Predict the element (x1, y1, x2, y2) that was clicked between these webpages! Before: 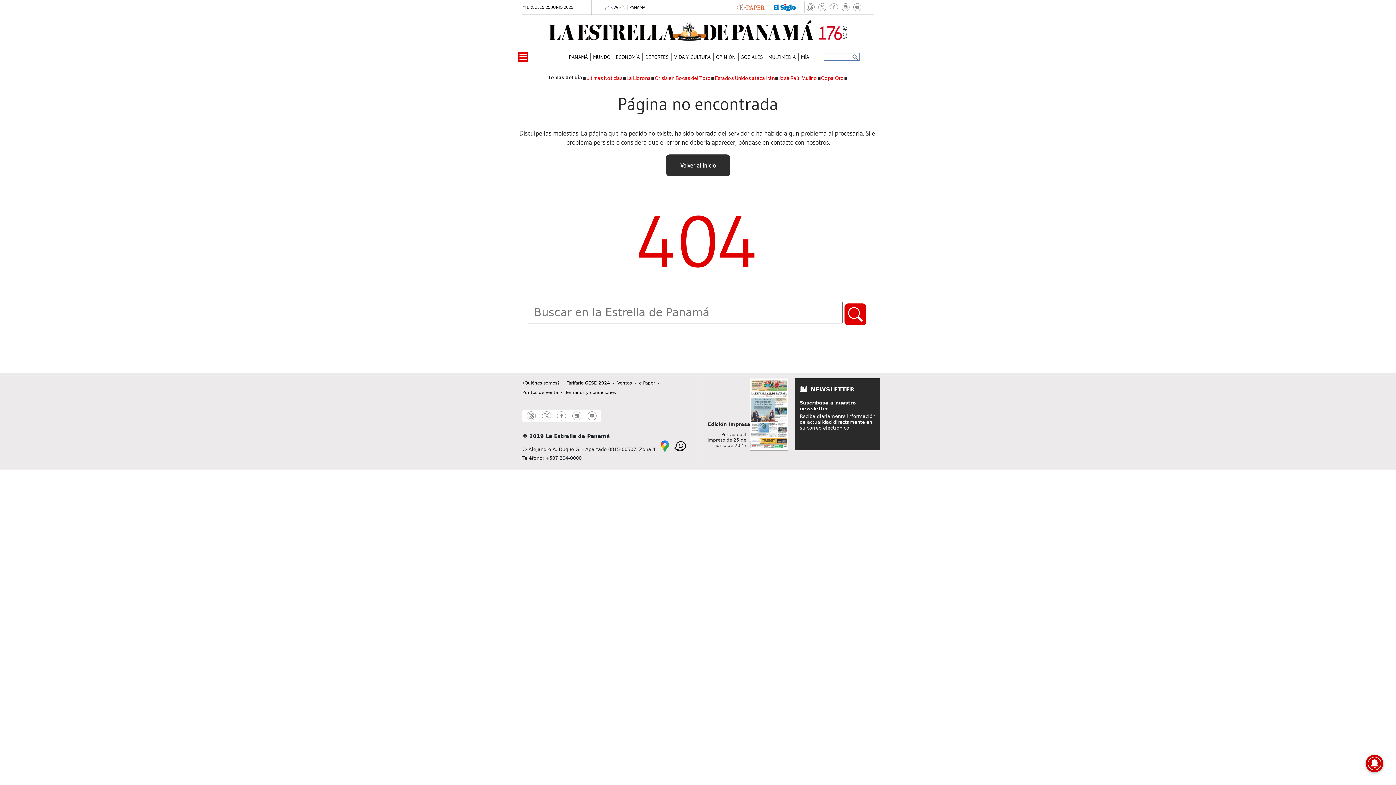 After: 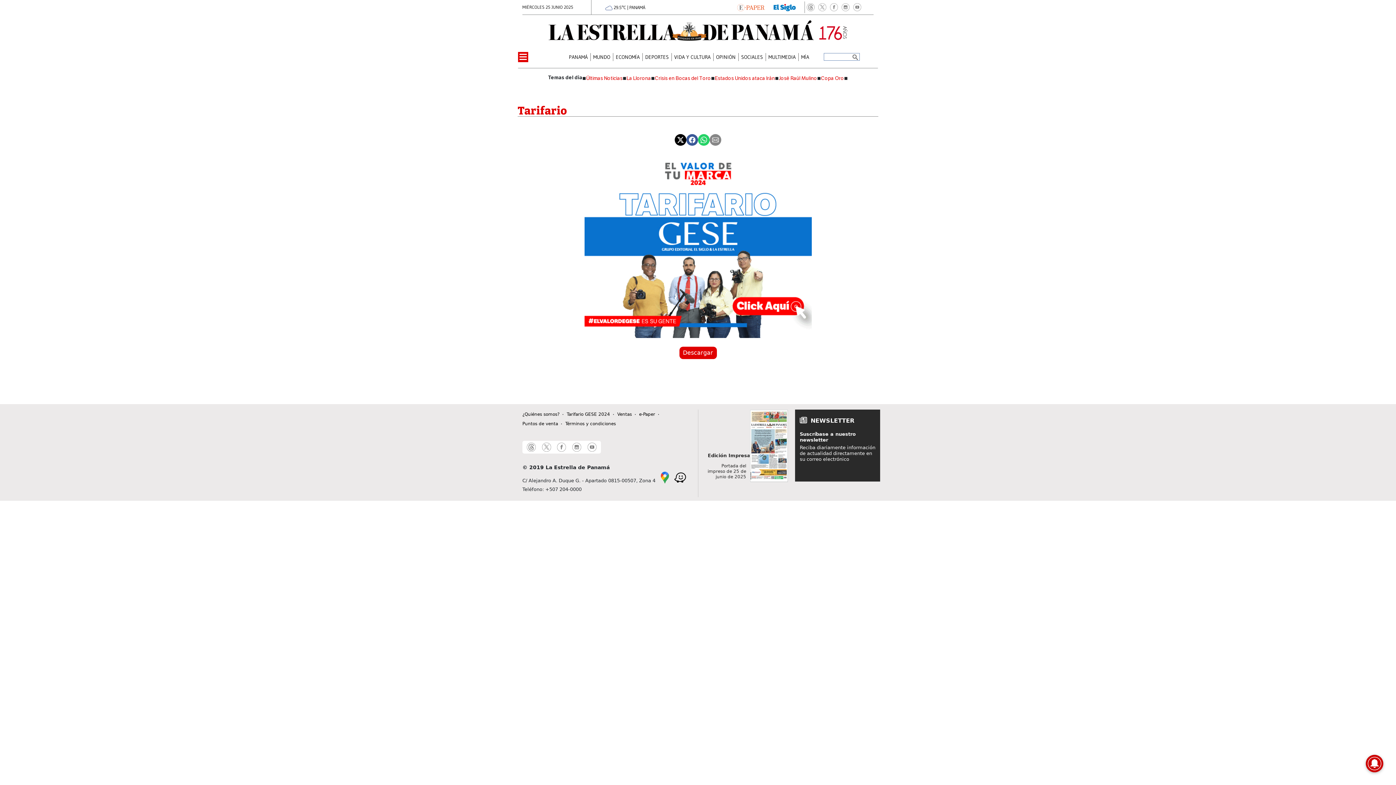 Action: bbox: (566, 379, 610, 387) label: Tarifario GESE 2024